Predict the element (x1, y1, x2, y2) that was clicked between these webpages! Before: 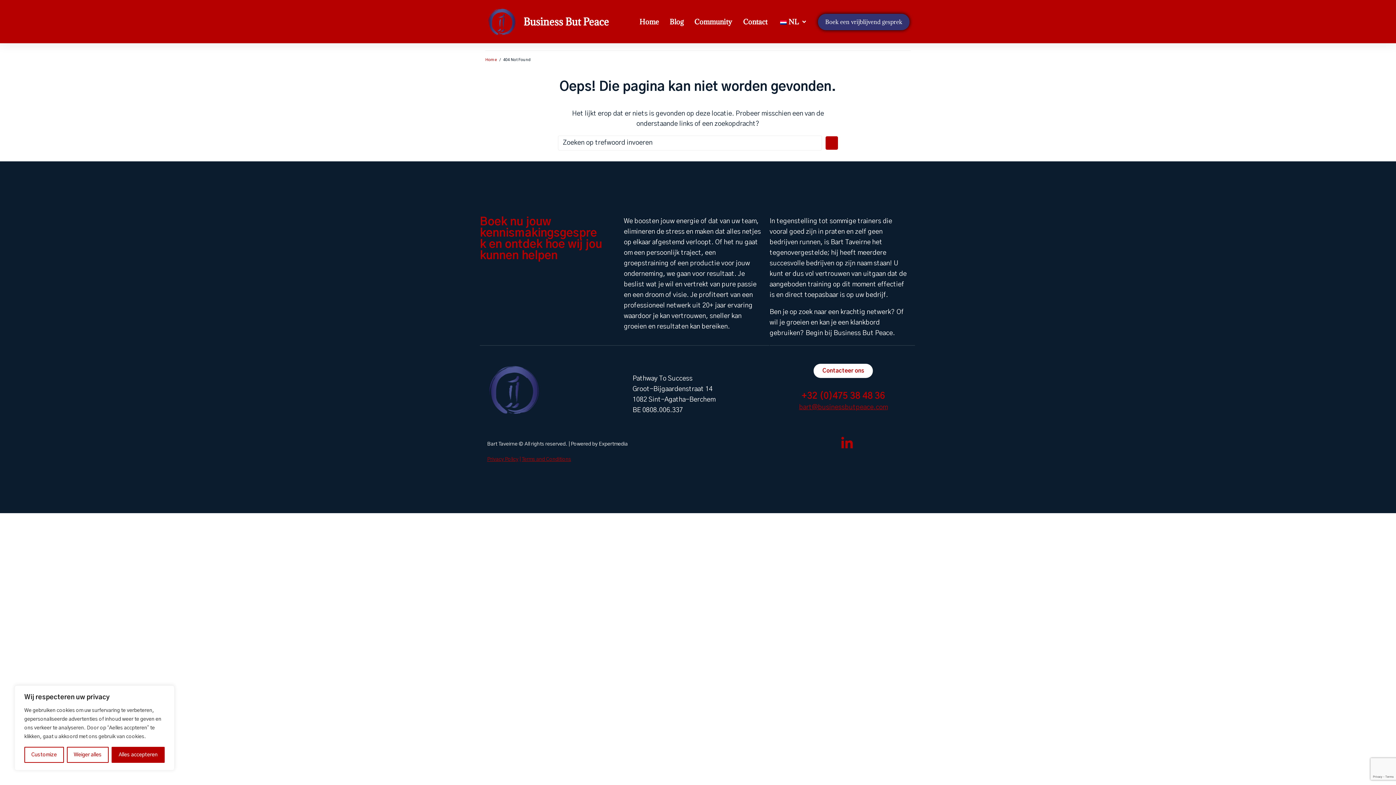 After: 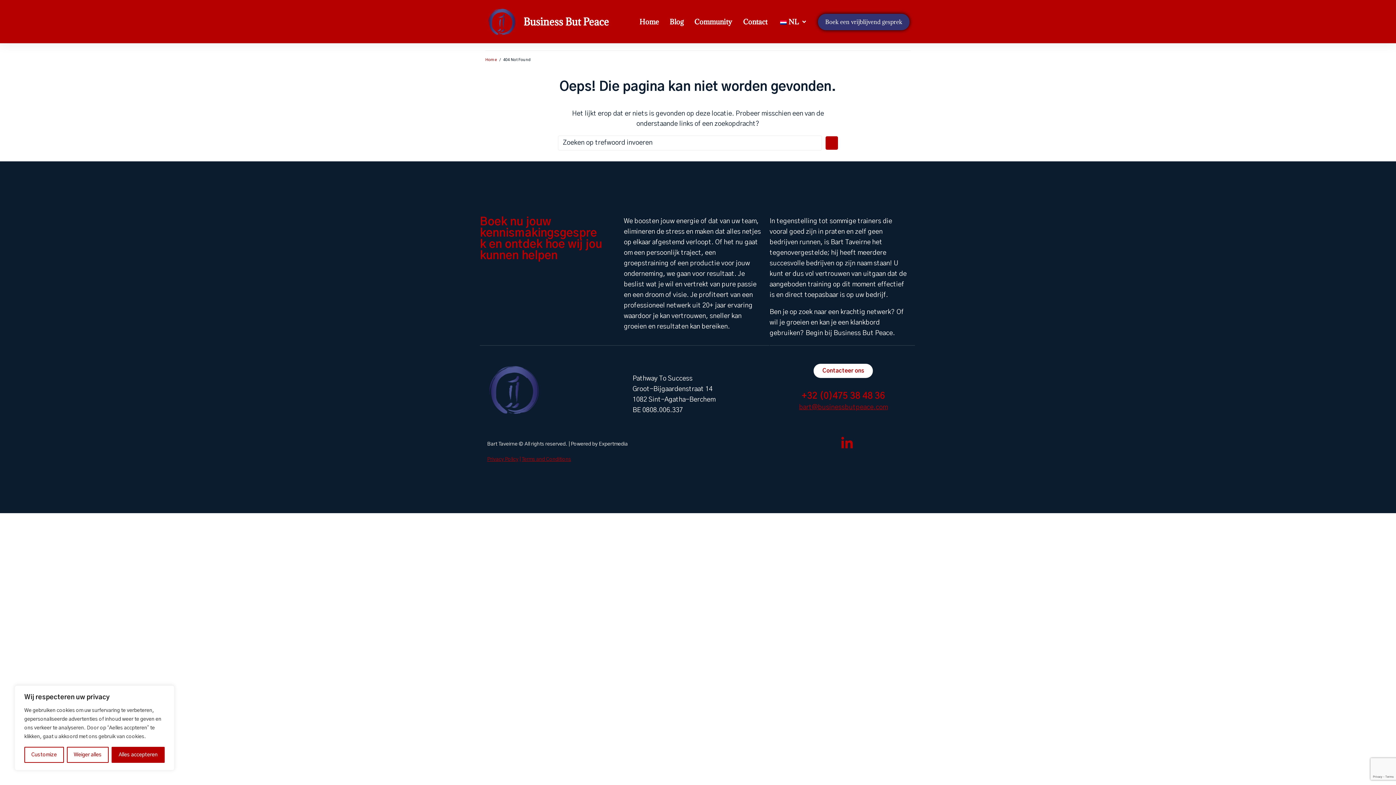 Action: label: Bart Taveirne bbox: (487, 441, 517, 446)